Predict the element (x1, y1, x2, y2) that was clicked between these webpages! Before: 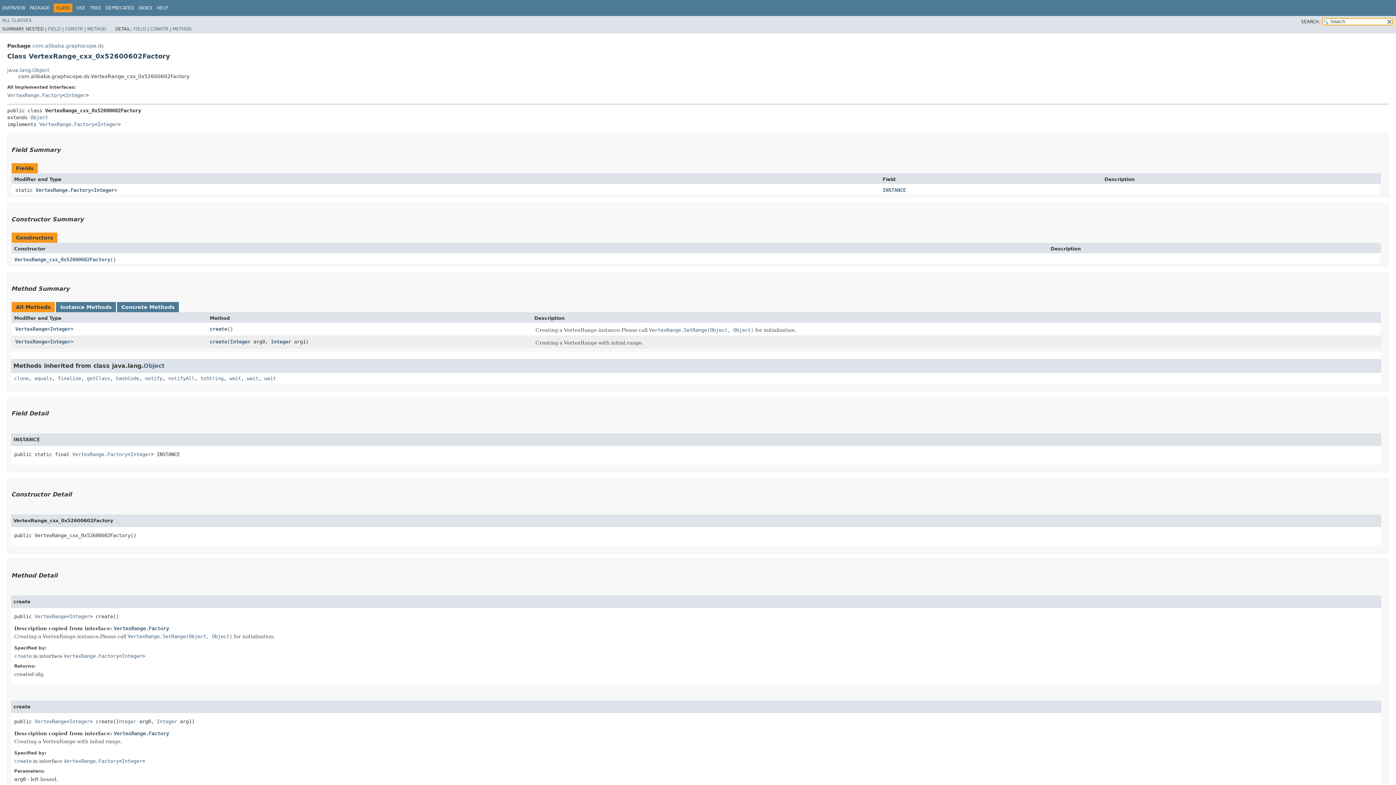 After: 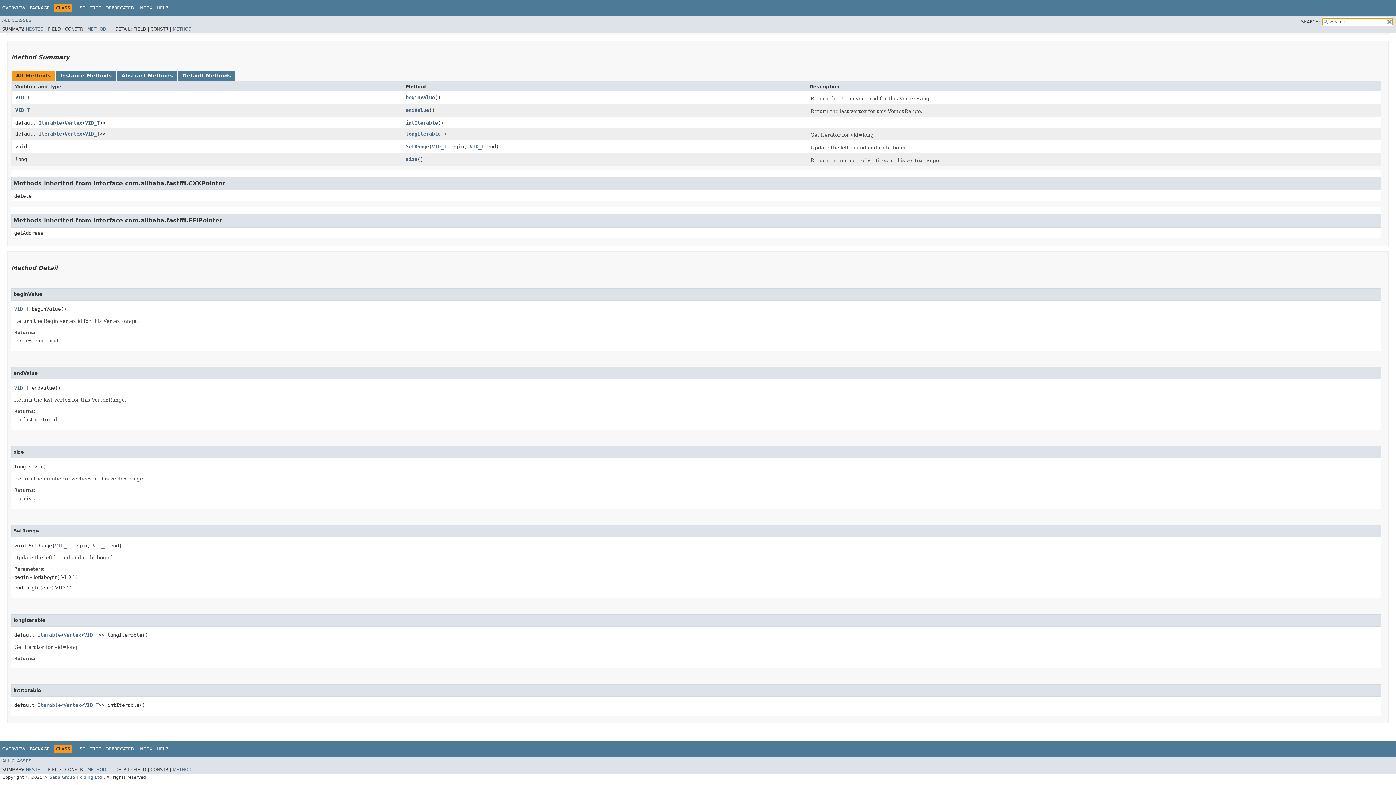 Action: bbox: (649, 327, 753, 334) label: VertexRange.SetRange(Object, Object)